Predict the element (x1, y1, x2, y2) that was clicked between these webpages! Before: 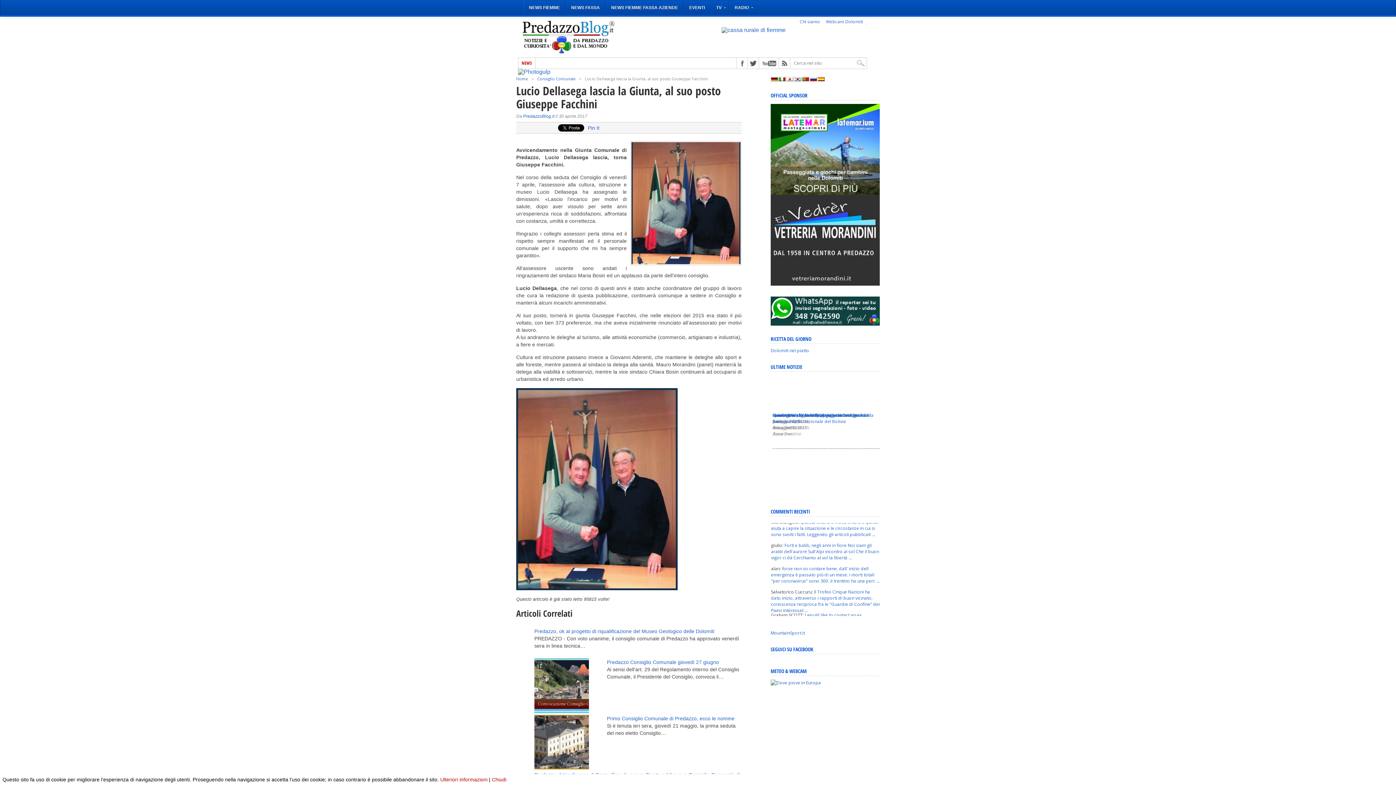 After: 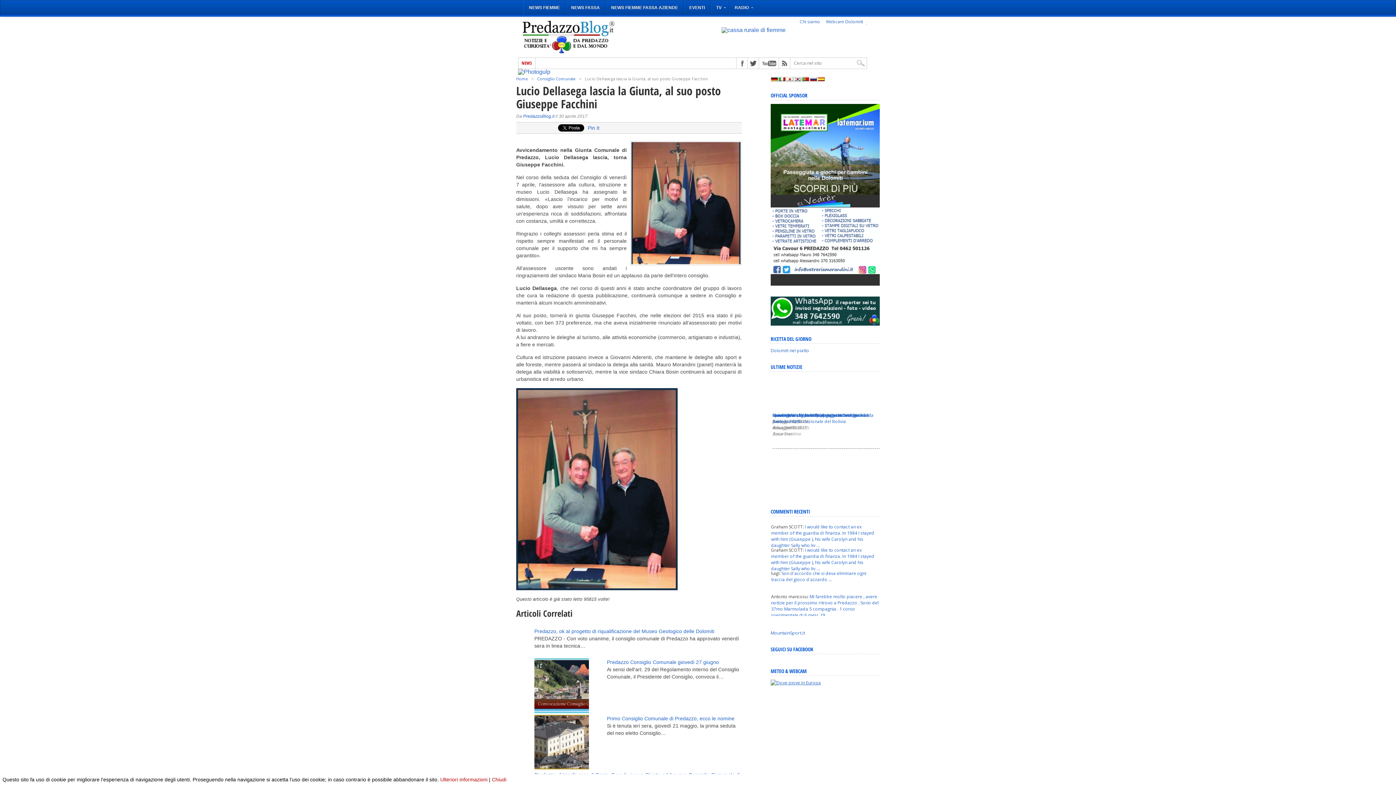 Action: bbox: (770, 680, 821, 686)